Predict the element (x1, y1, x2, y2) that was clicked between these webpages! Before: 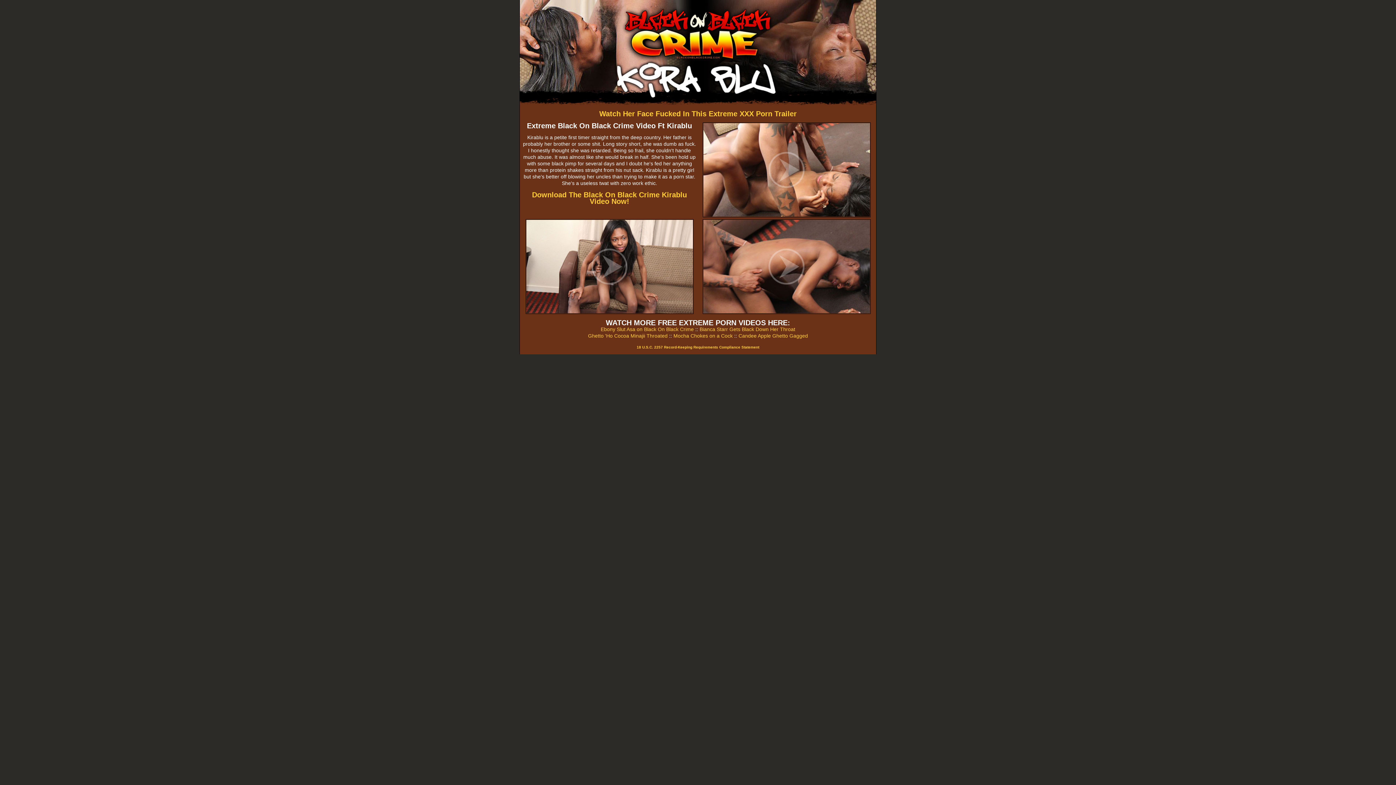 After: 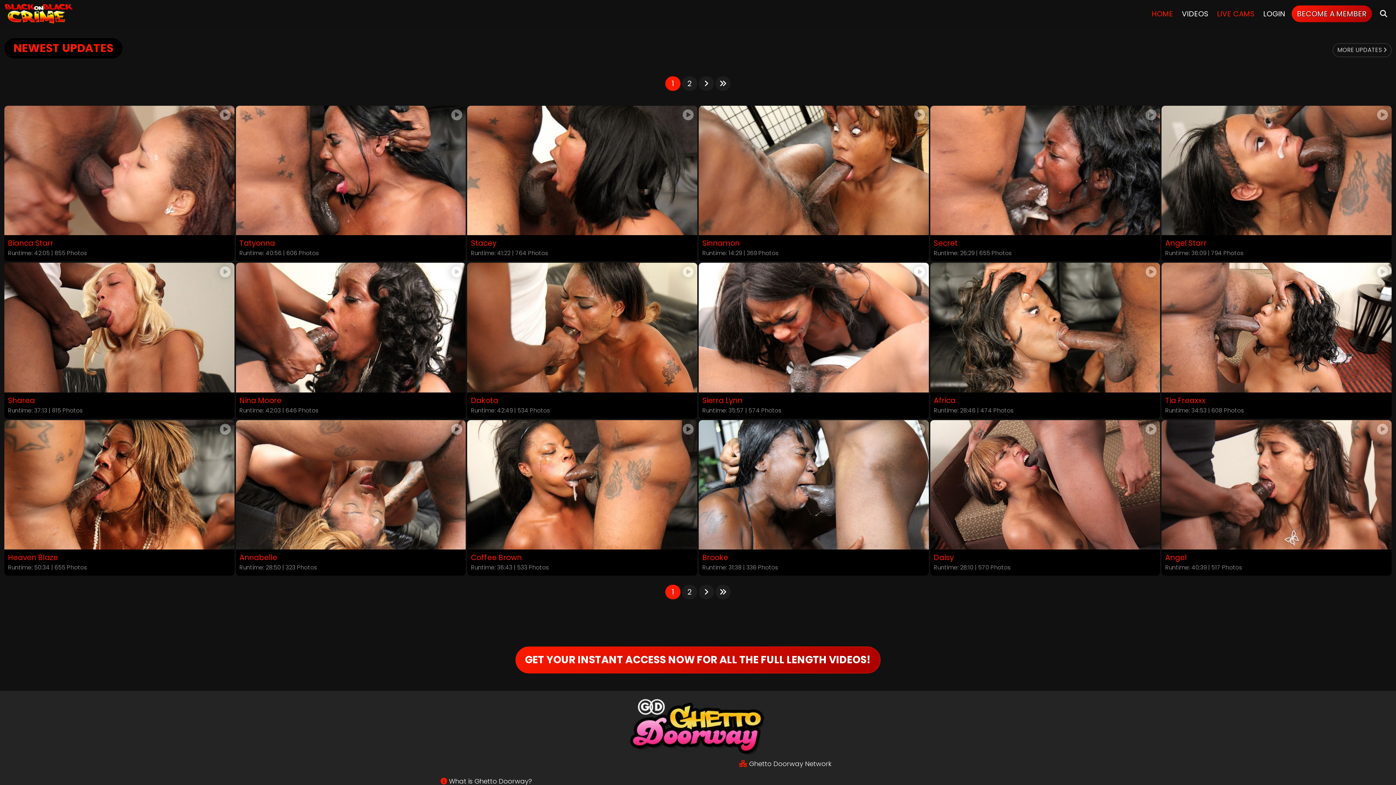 Action: bbox: (525, 309, 693, 315)